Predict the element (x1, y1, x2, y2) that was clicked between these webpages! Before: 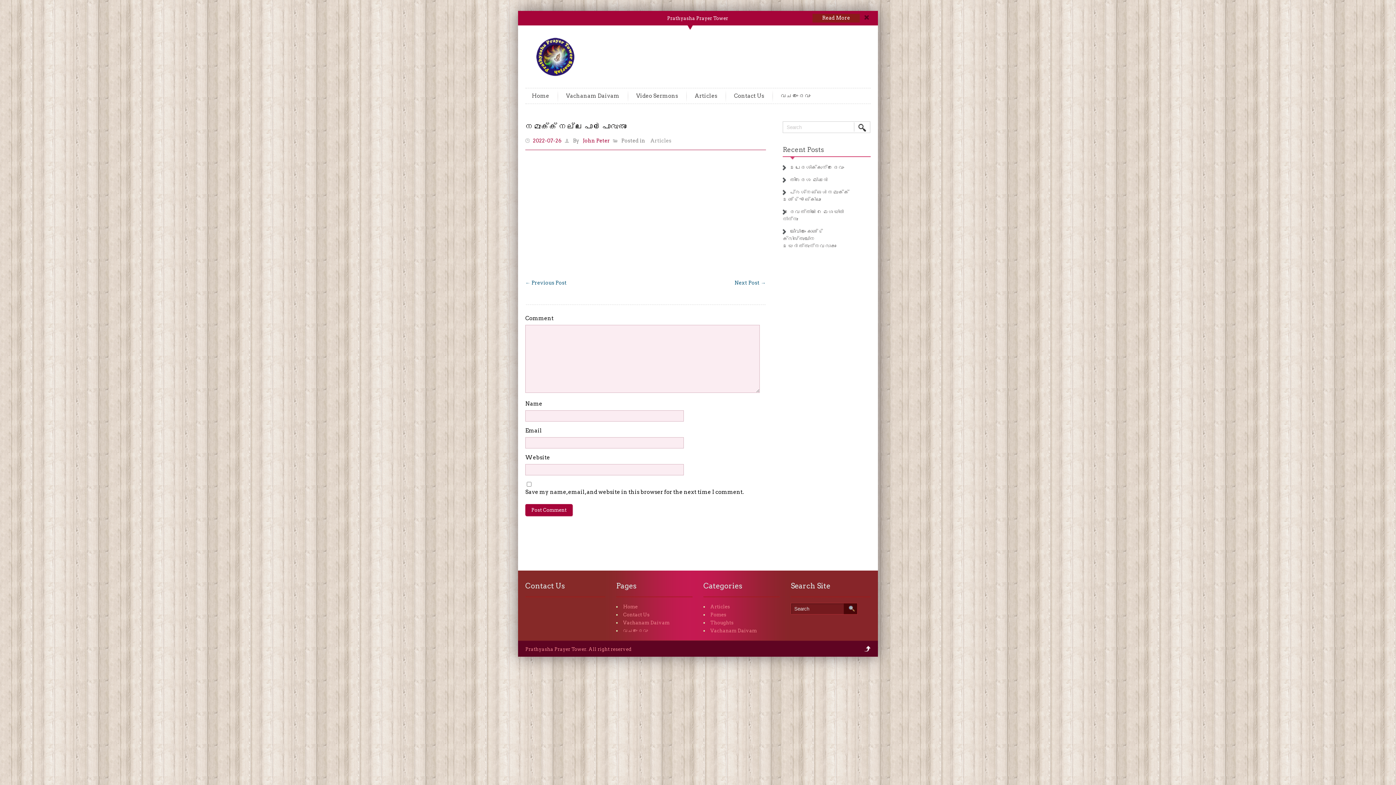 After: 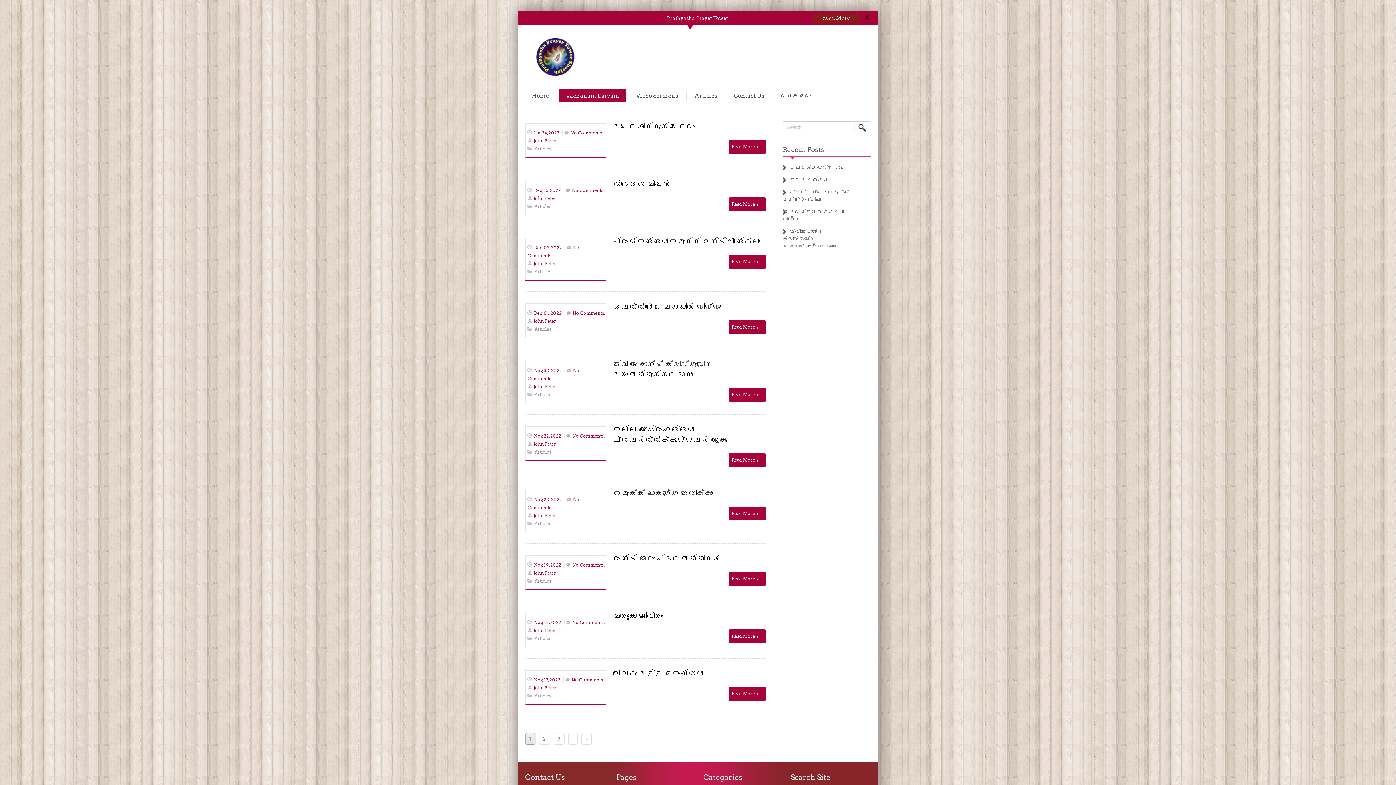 Action: label: Vachanam Daivam bbox: (559, 89, 626, 102)